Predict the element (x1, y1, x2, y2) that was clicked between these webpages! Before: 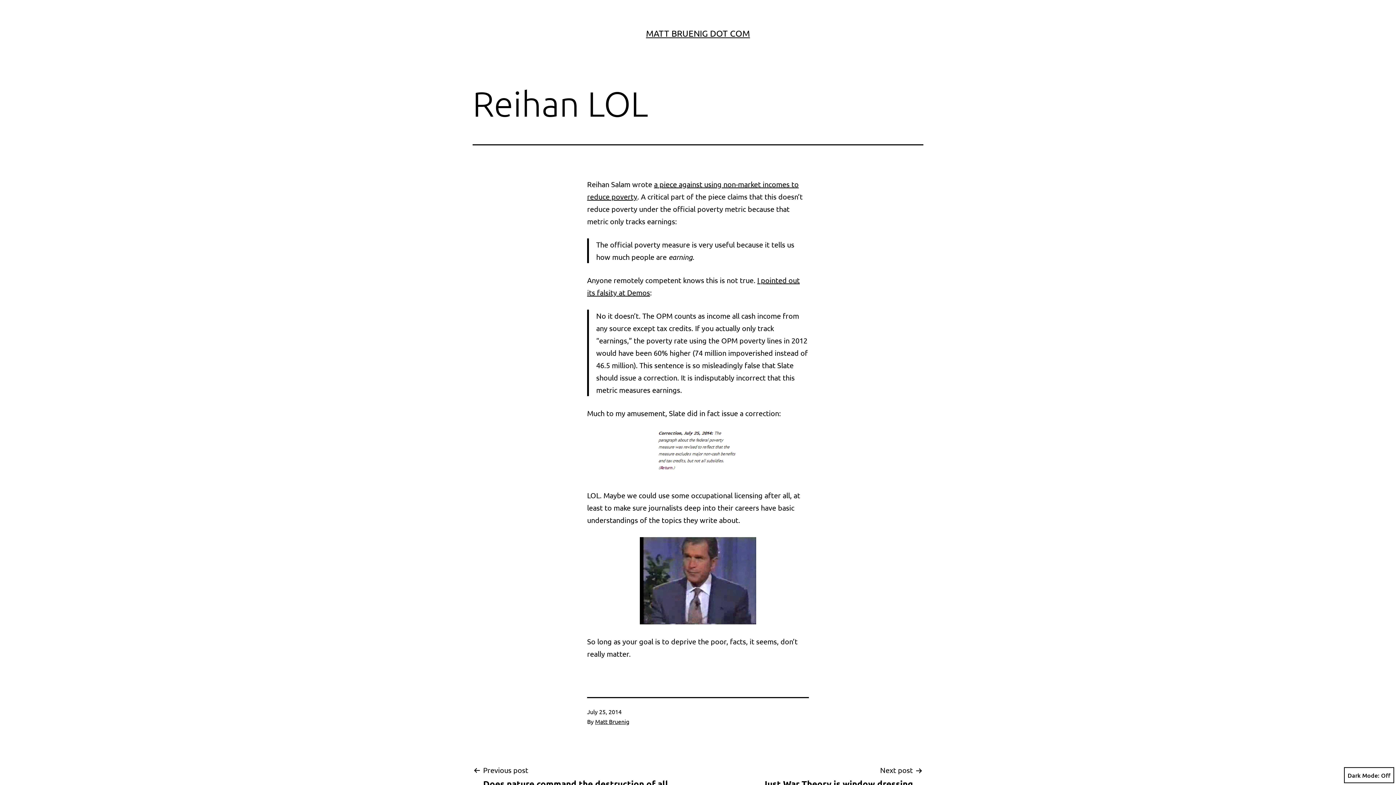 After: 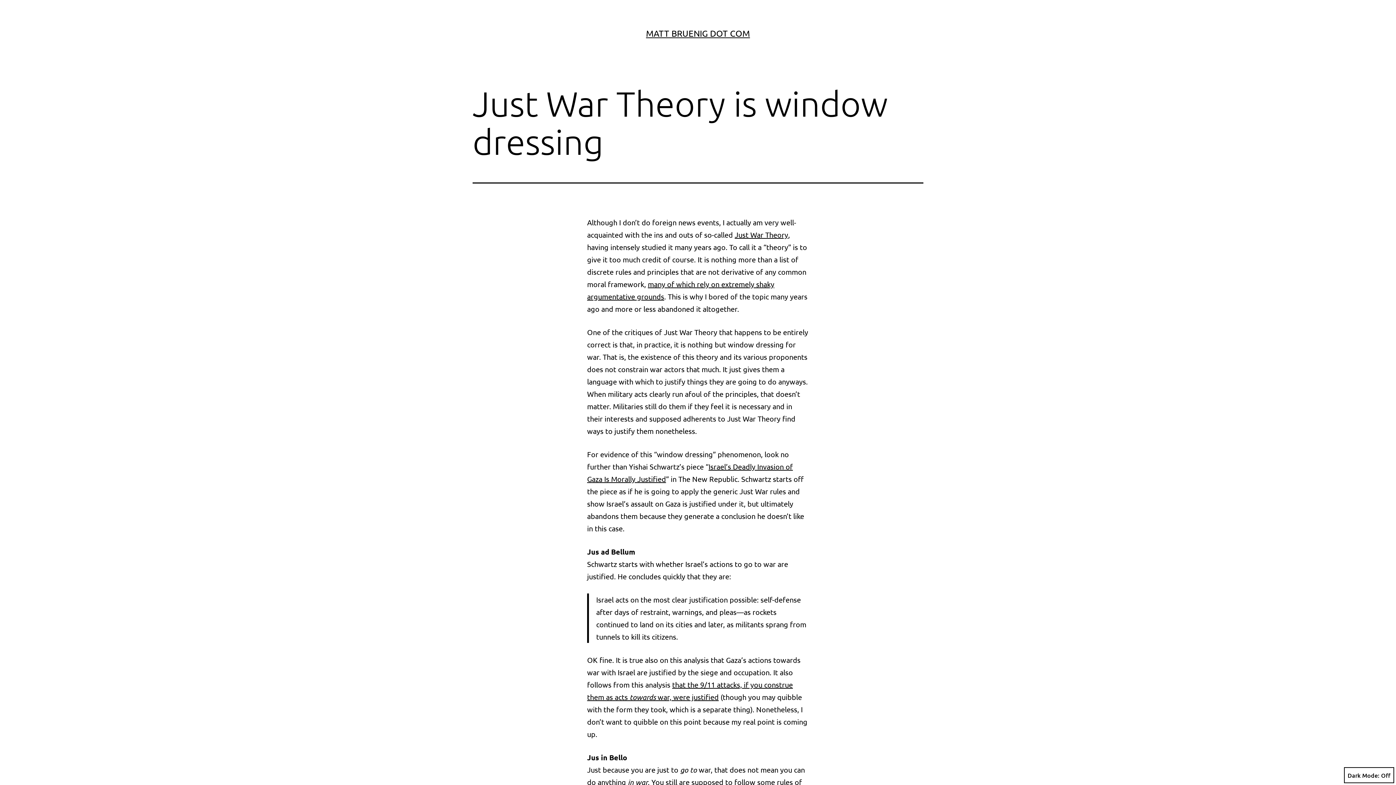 Action: bbox: (752, 764, 923, 789) label: Next post

Just War Theory is window dressing